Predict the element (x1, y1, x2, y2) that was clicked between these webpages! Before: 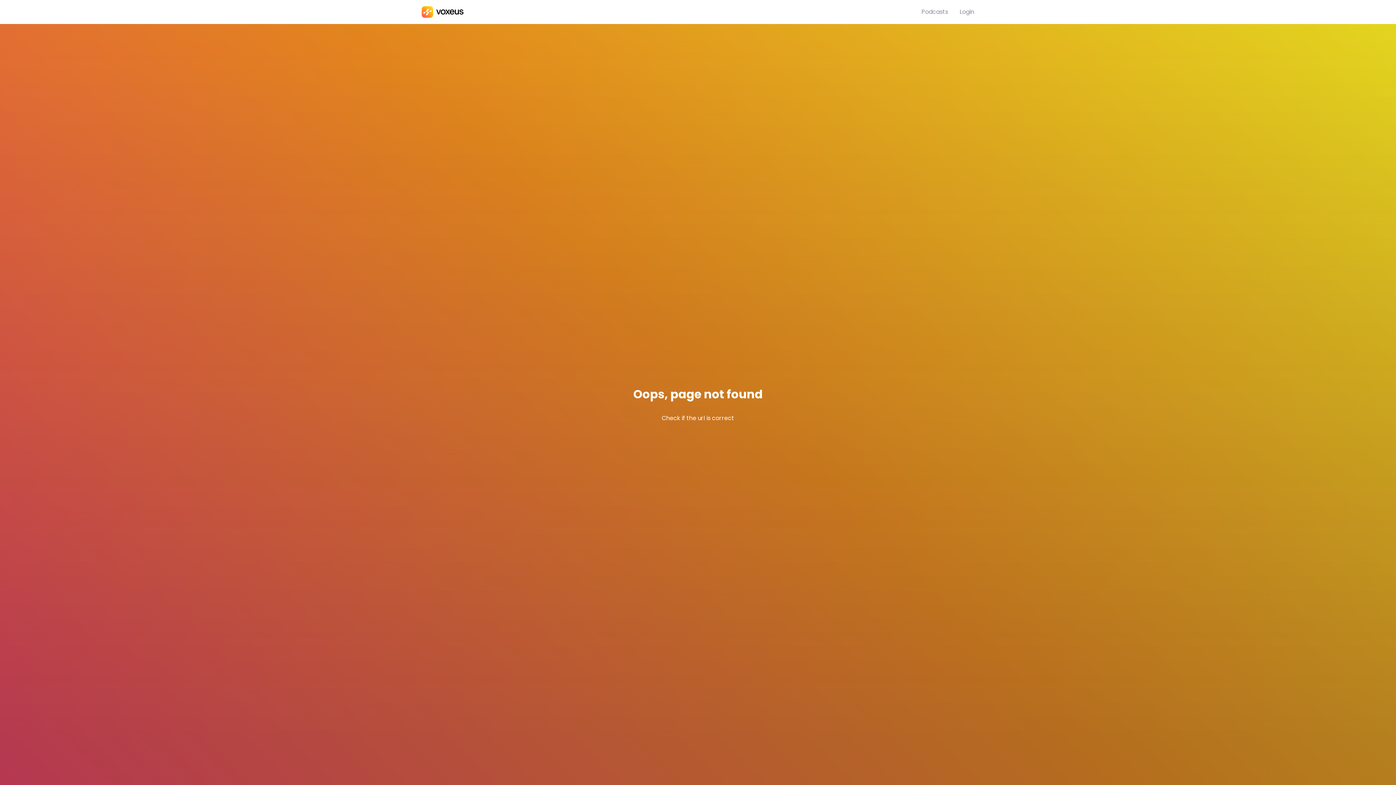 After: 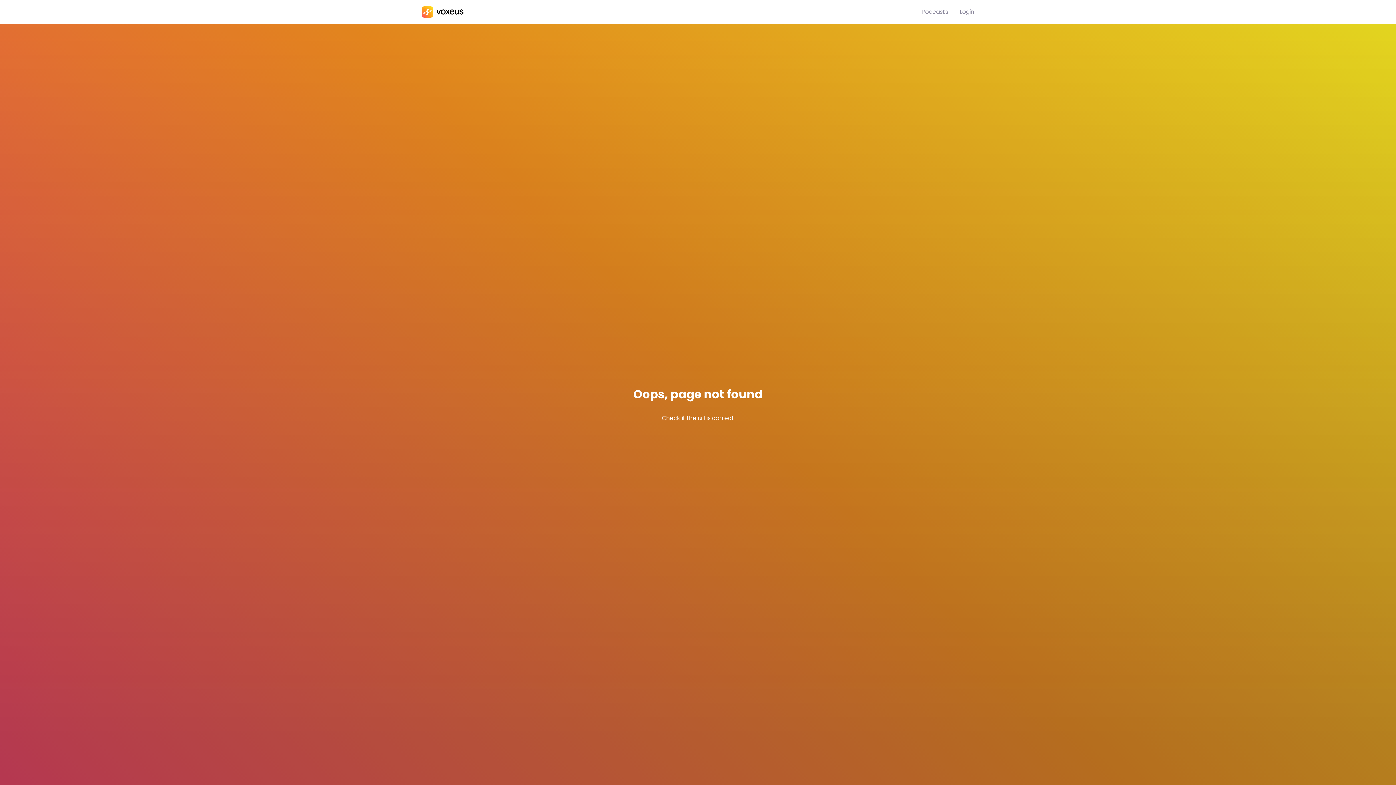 Action: label: Login bbox: (960, 7, 974, 16)